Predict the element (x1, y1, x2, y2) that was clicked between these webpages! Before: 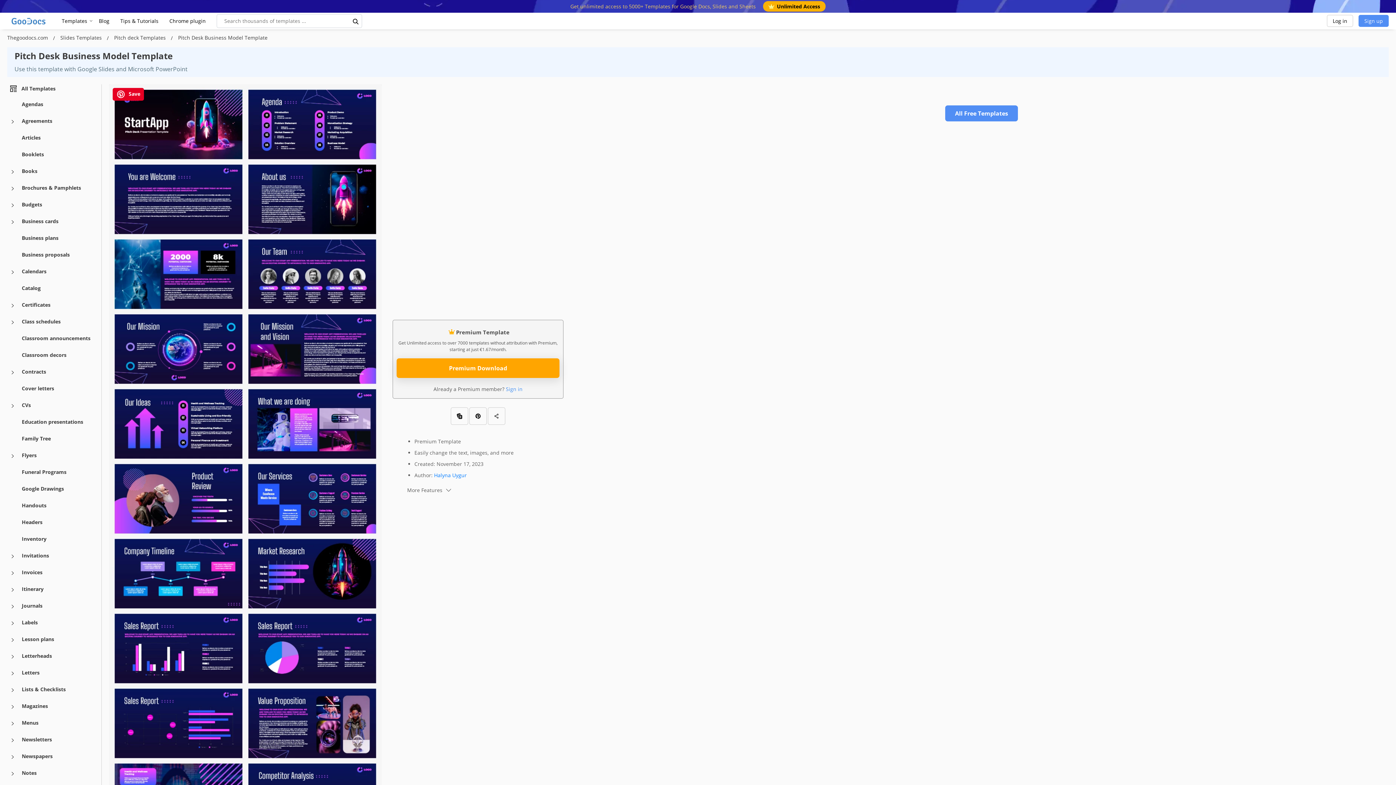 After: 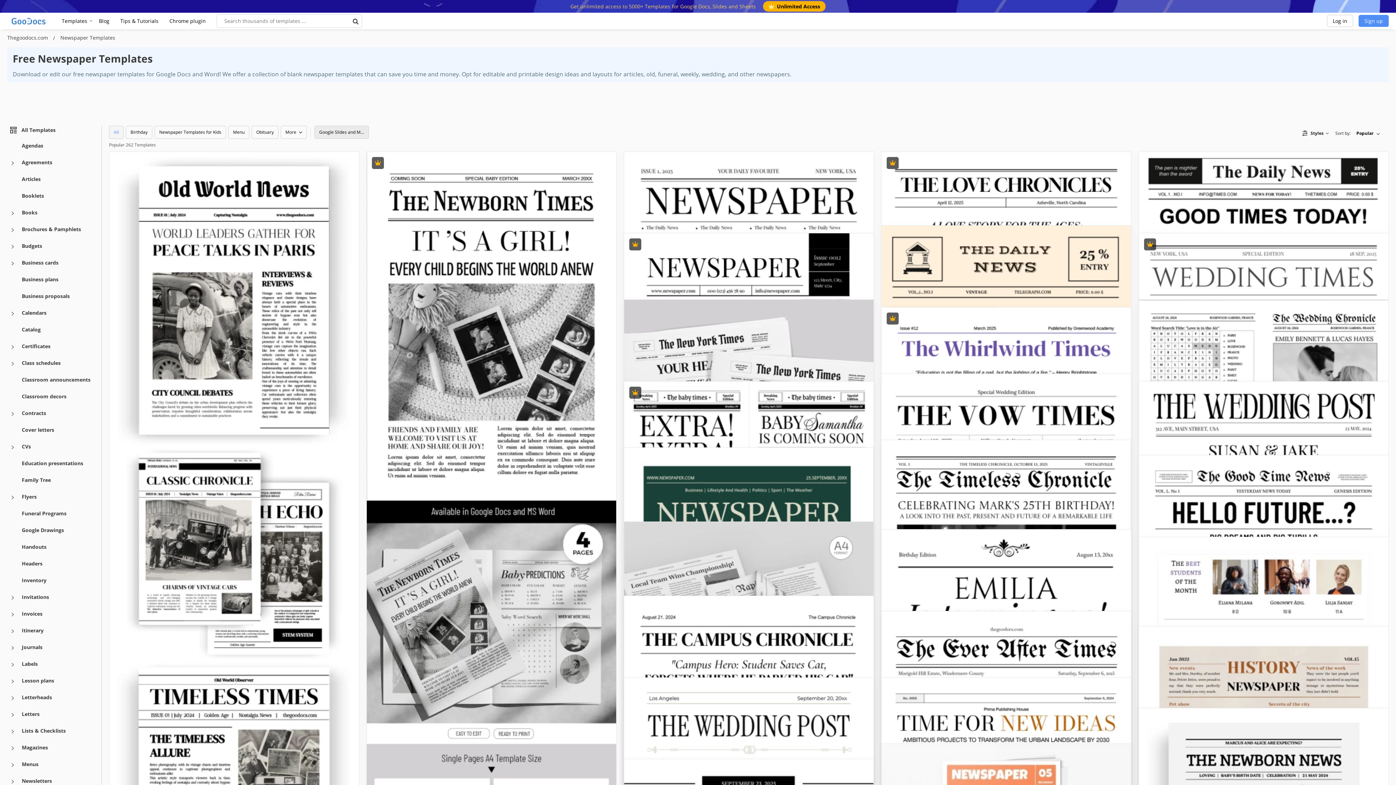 Action: bbox: (21, 752, 52, 760) label: Newspapers